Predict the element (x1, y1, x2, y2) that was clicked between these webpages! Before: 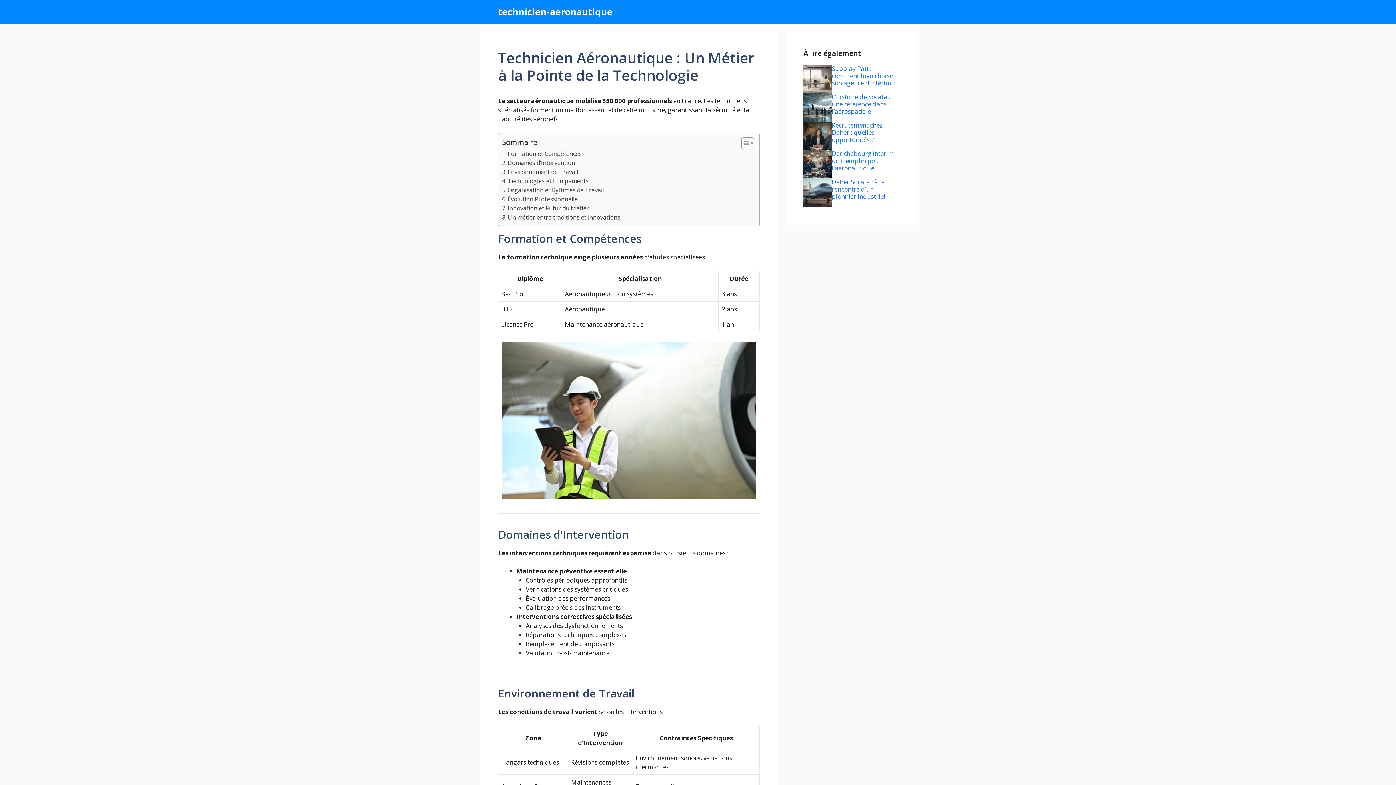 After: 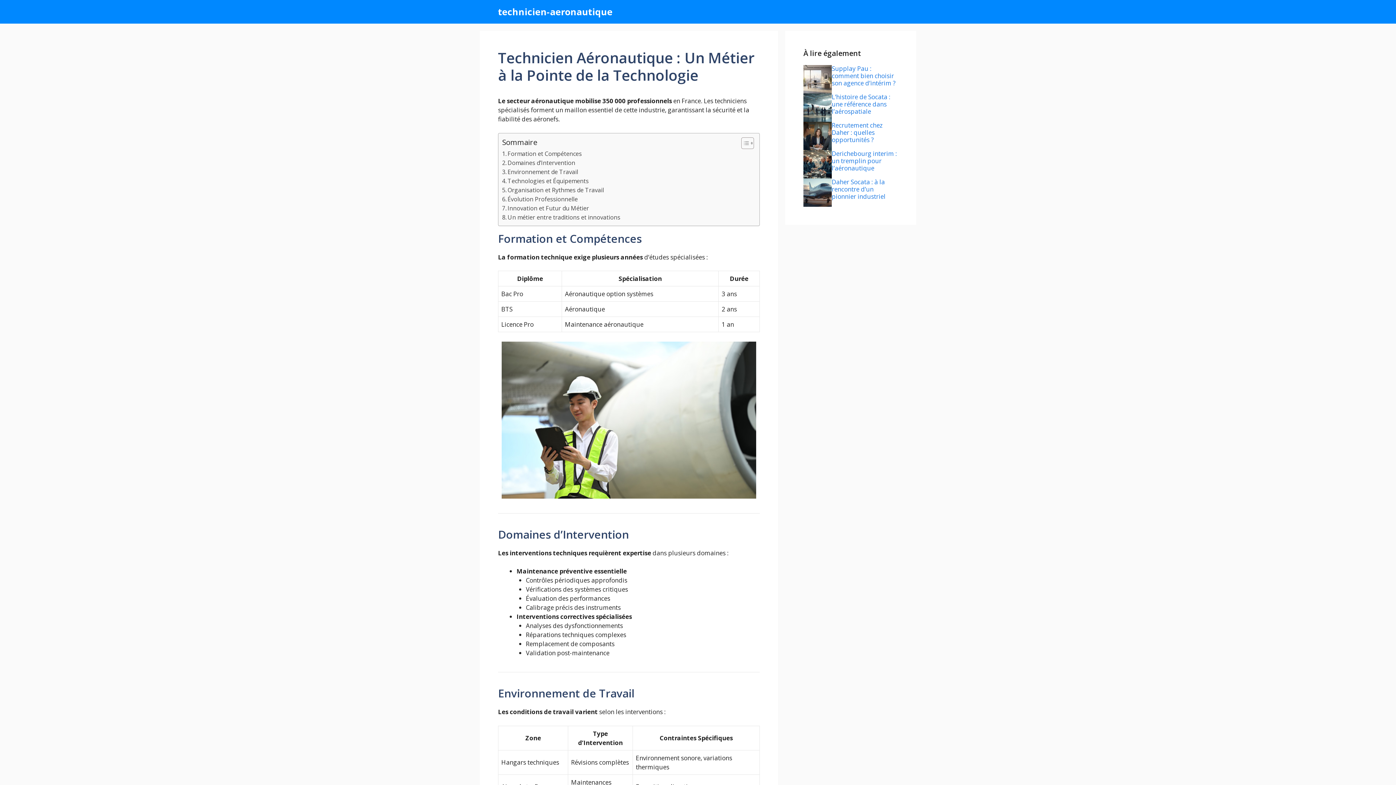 Action: bbox: (498, 0, 612, 23) label: technicien-aeronautique